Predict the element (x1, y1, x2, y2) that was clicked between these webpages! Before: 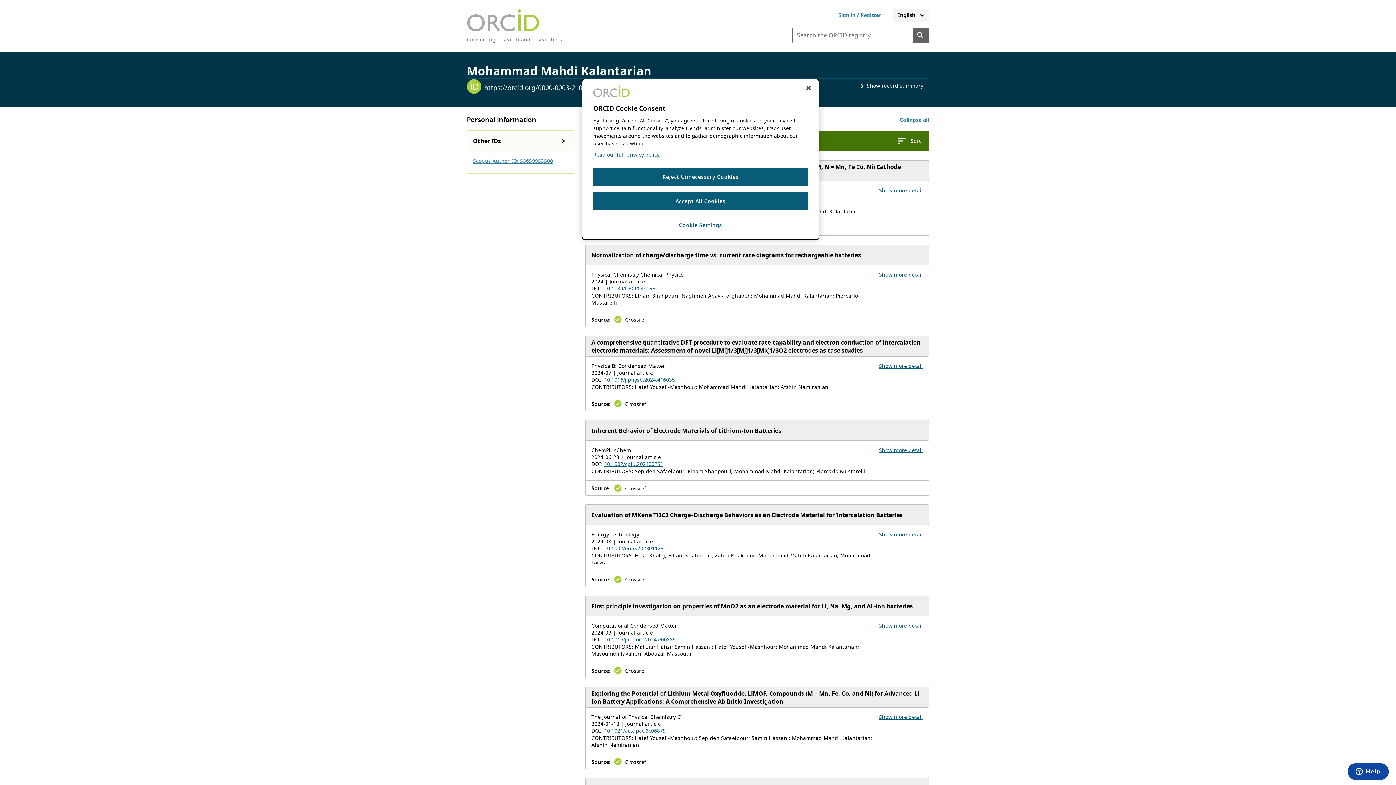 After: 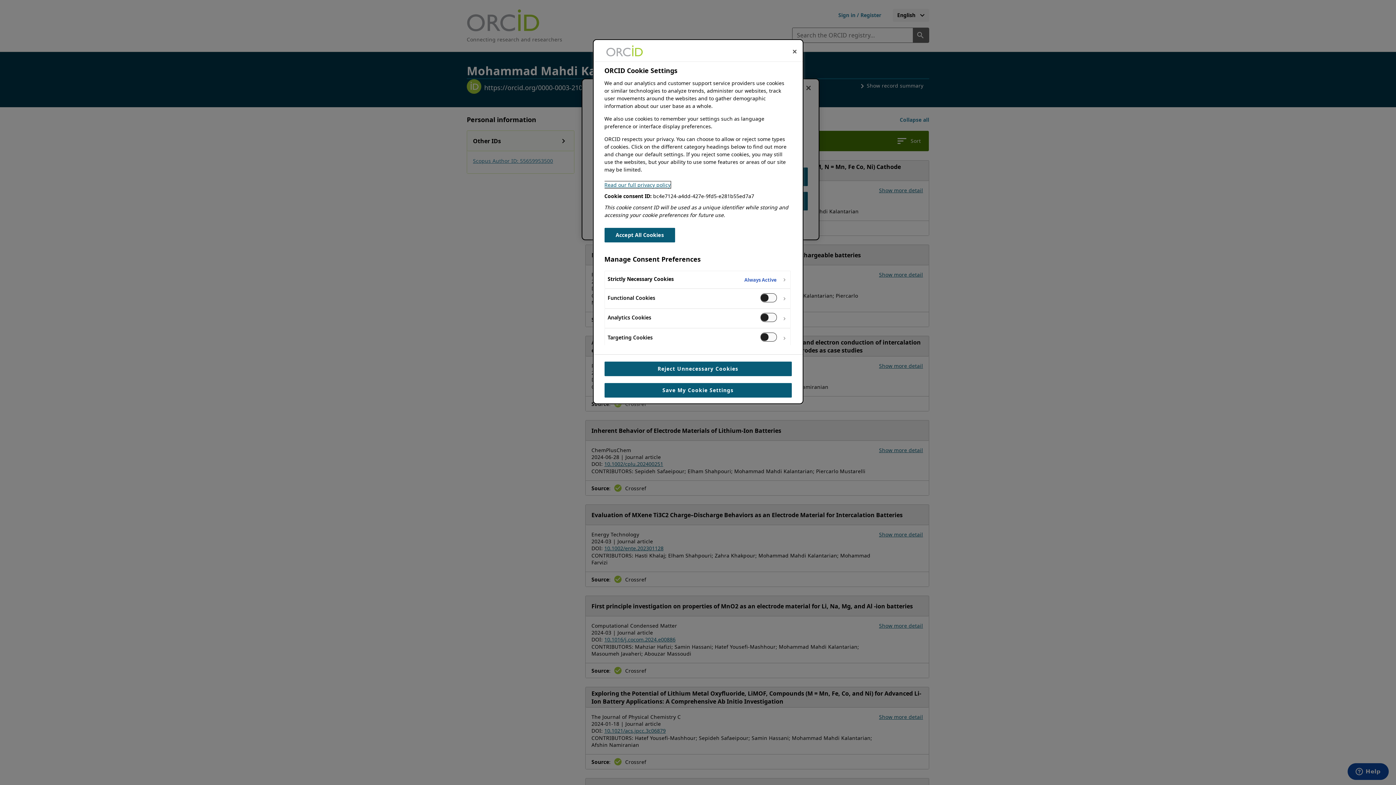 Action: label: Cookie Settings bbox: (593, 216, 808, 234)